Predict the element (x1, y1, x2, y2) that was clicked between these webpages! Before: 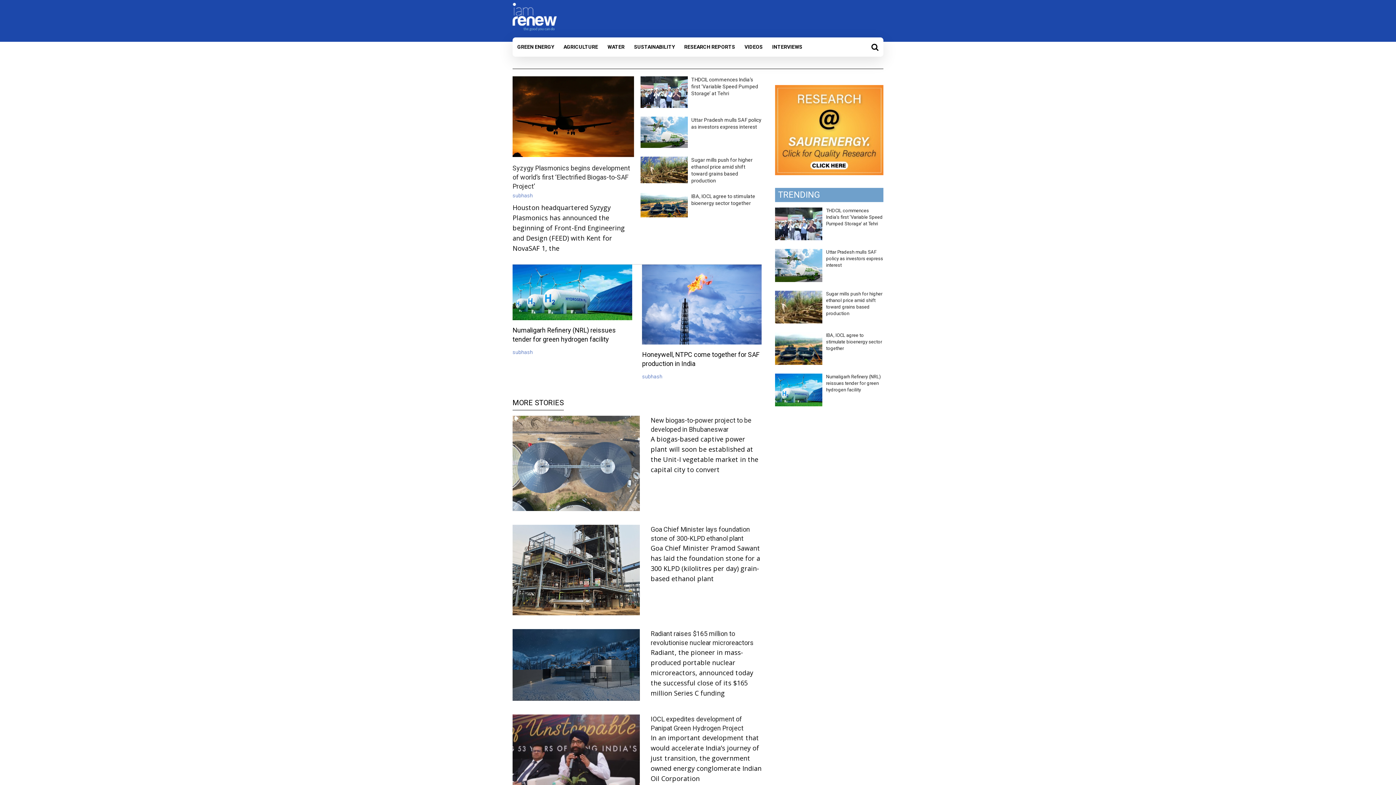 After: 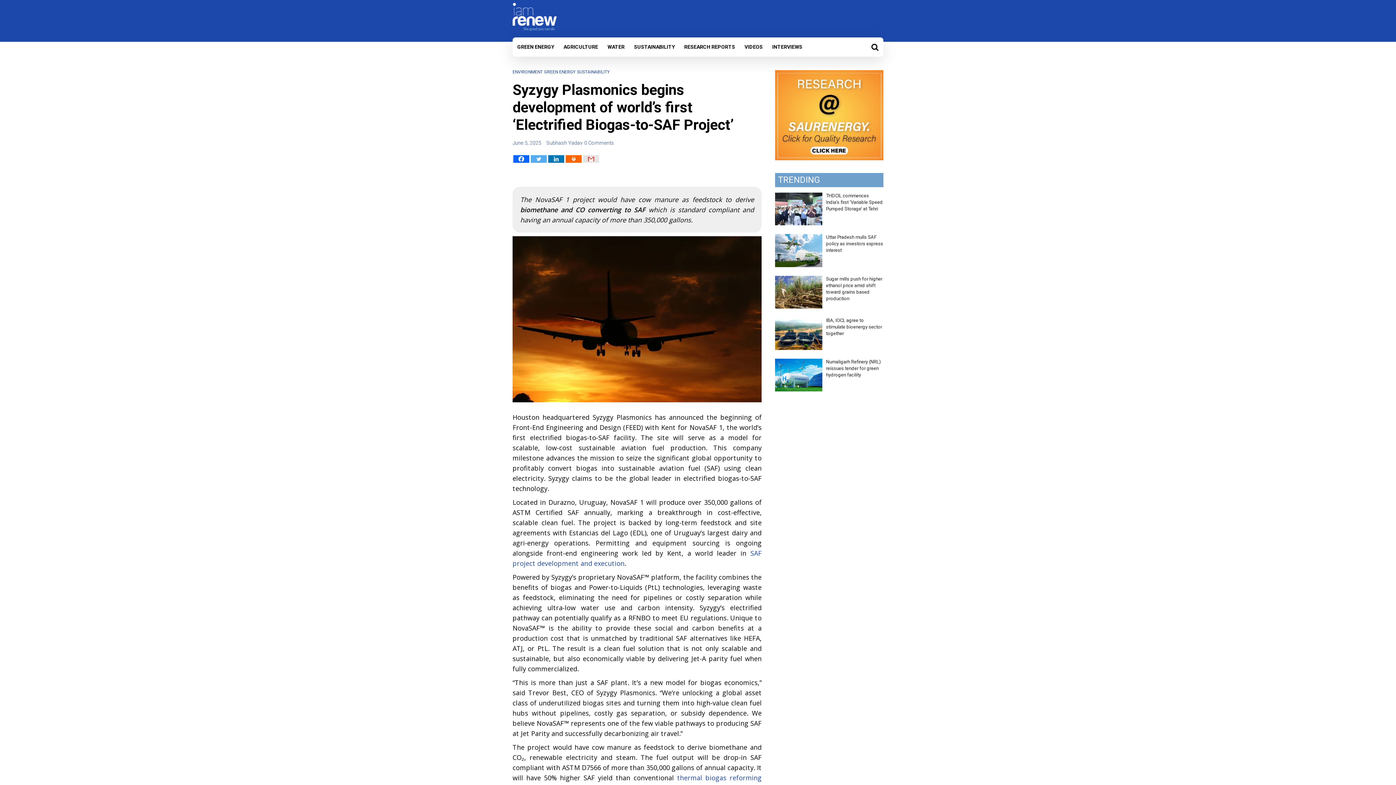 Action: label: Syzygy Plasmonics begins development of world’s first ‘Electrified Biogas-to-SAF Project’ bbox: (512, 164, 630, 190)